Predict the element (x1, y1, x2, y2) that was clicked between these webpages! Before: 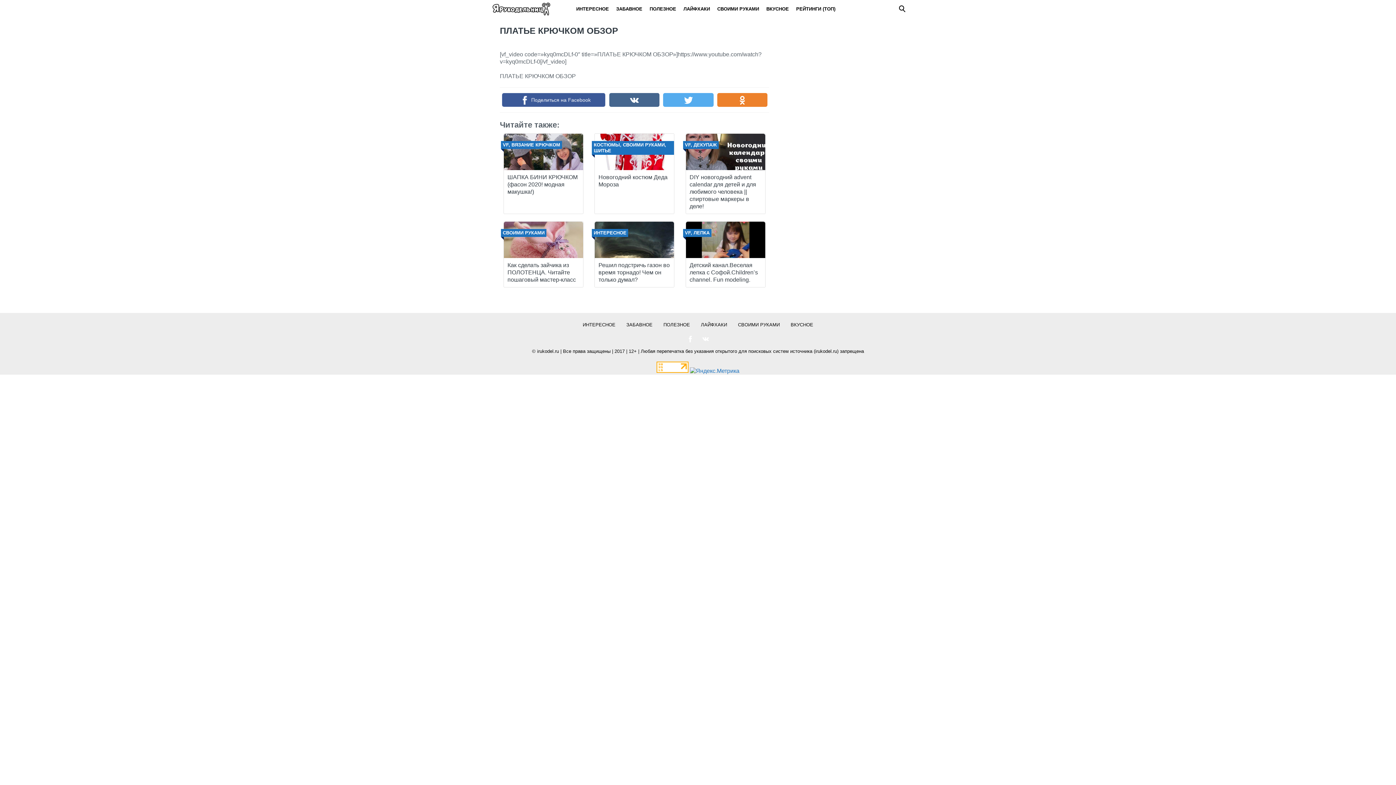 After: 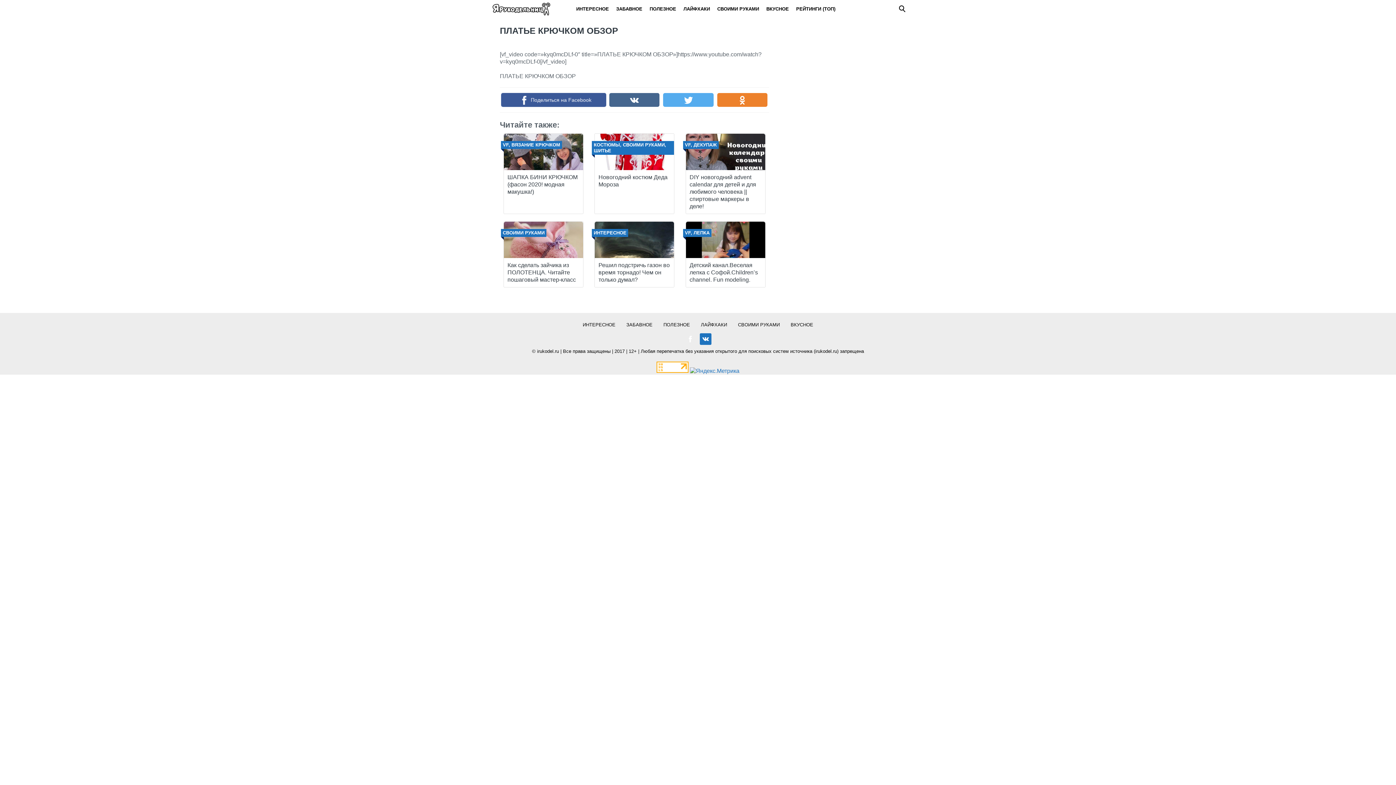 Action: bbox: (700, 333, 711, 345) label: Я Рукодельница ВКонтакте